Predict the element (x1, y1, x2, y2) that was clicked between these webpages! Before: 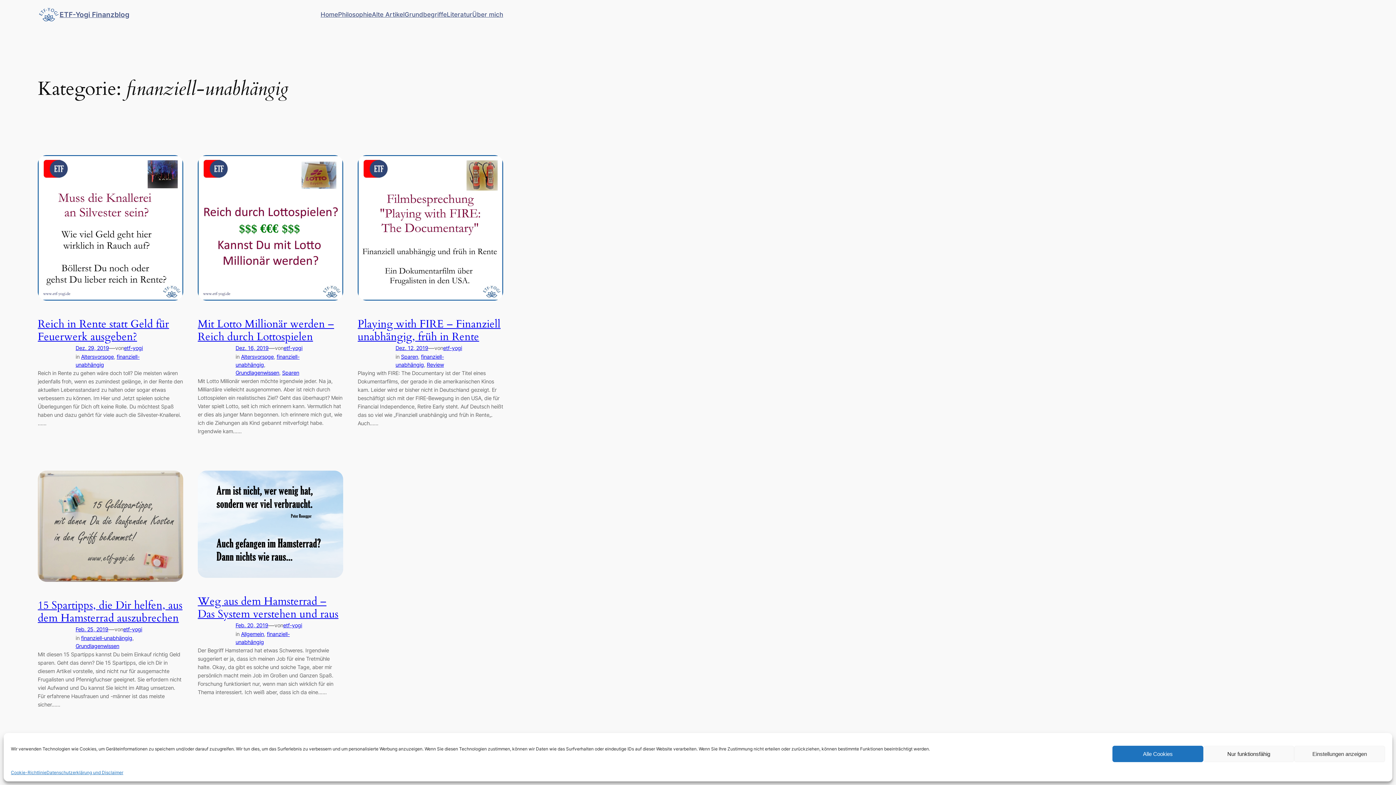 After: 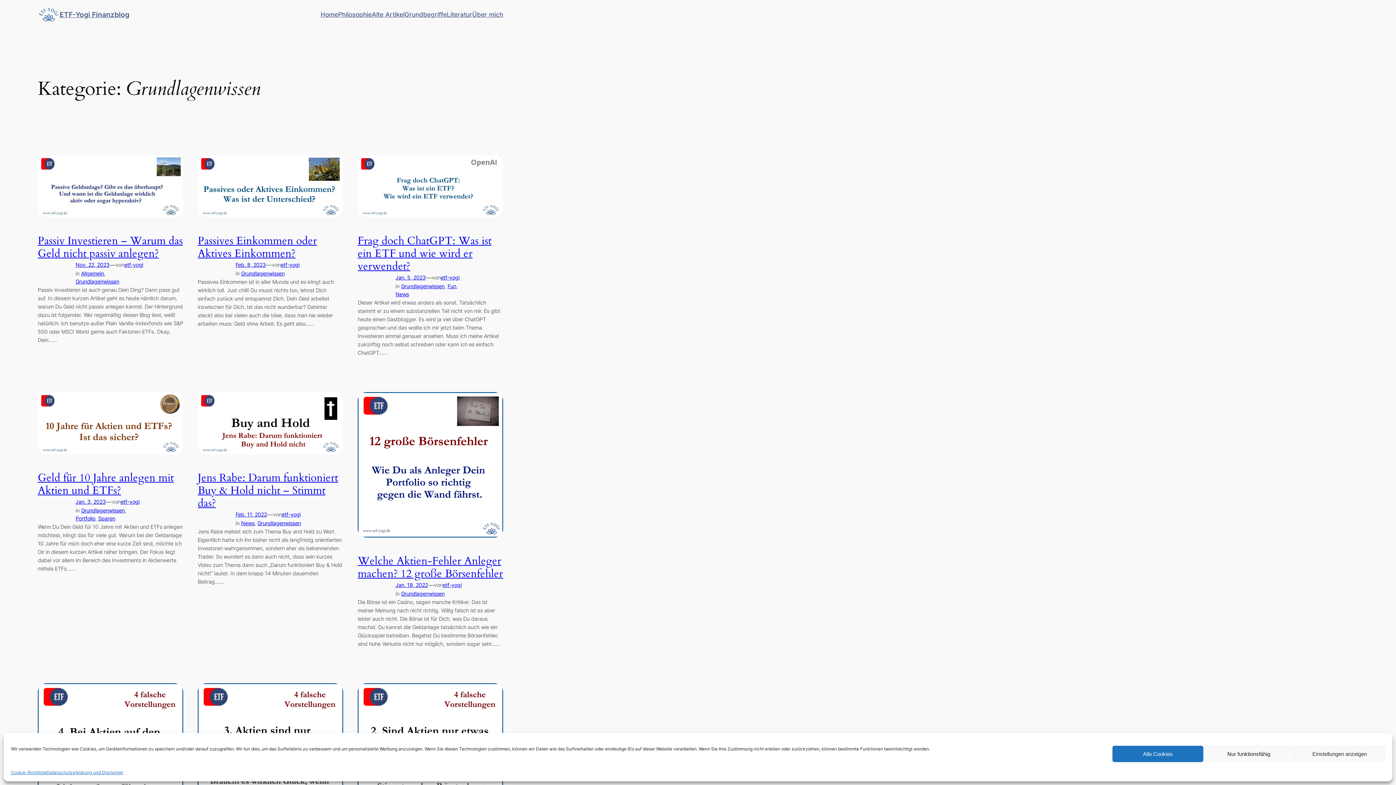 Action: label: Grundlagenwissen bbox: (75, 643, 119, 649)